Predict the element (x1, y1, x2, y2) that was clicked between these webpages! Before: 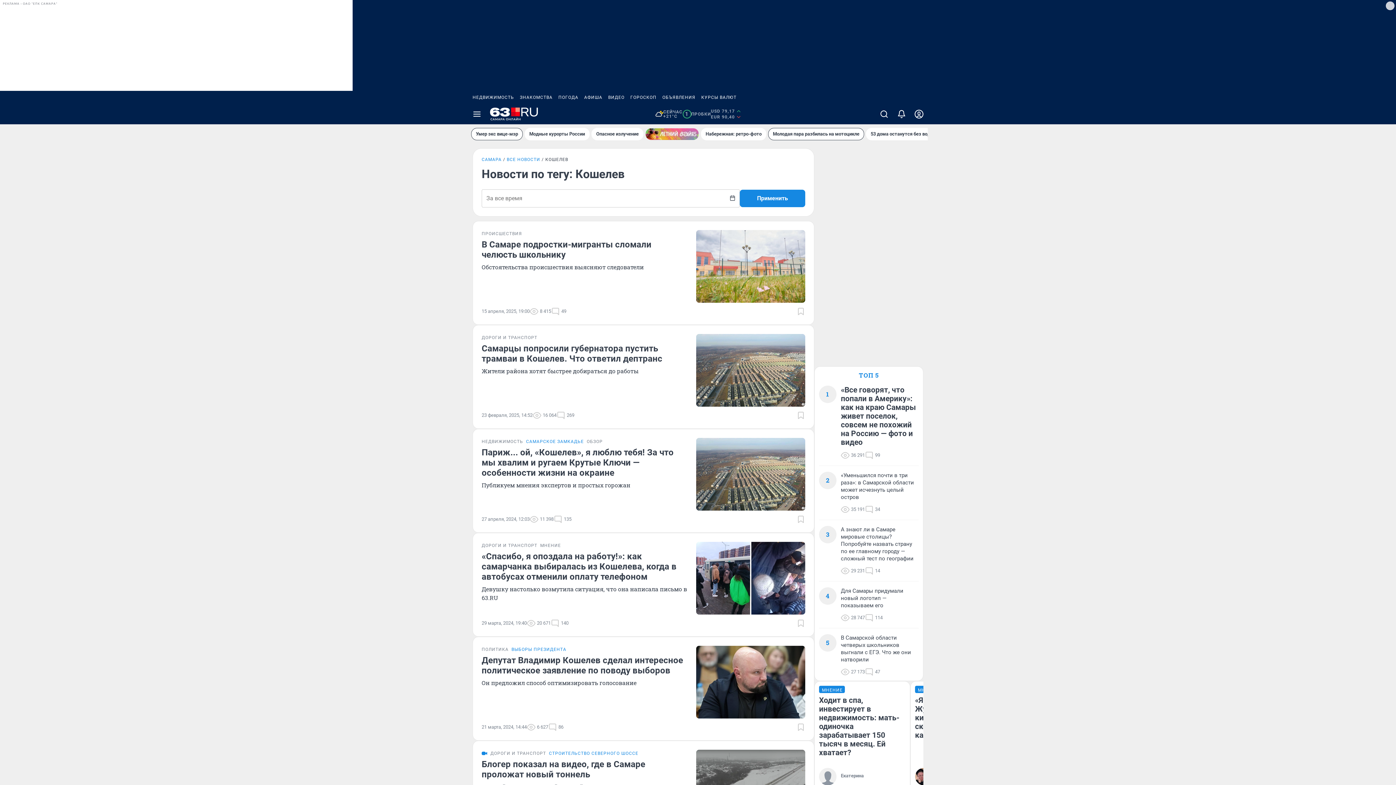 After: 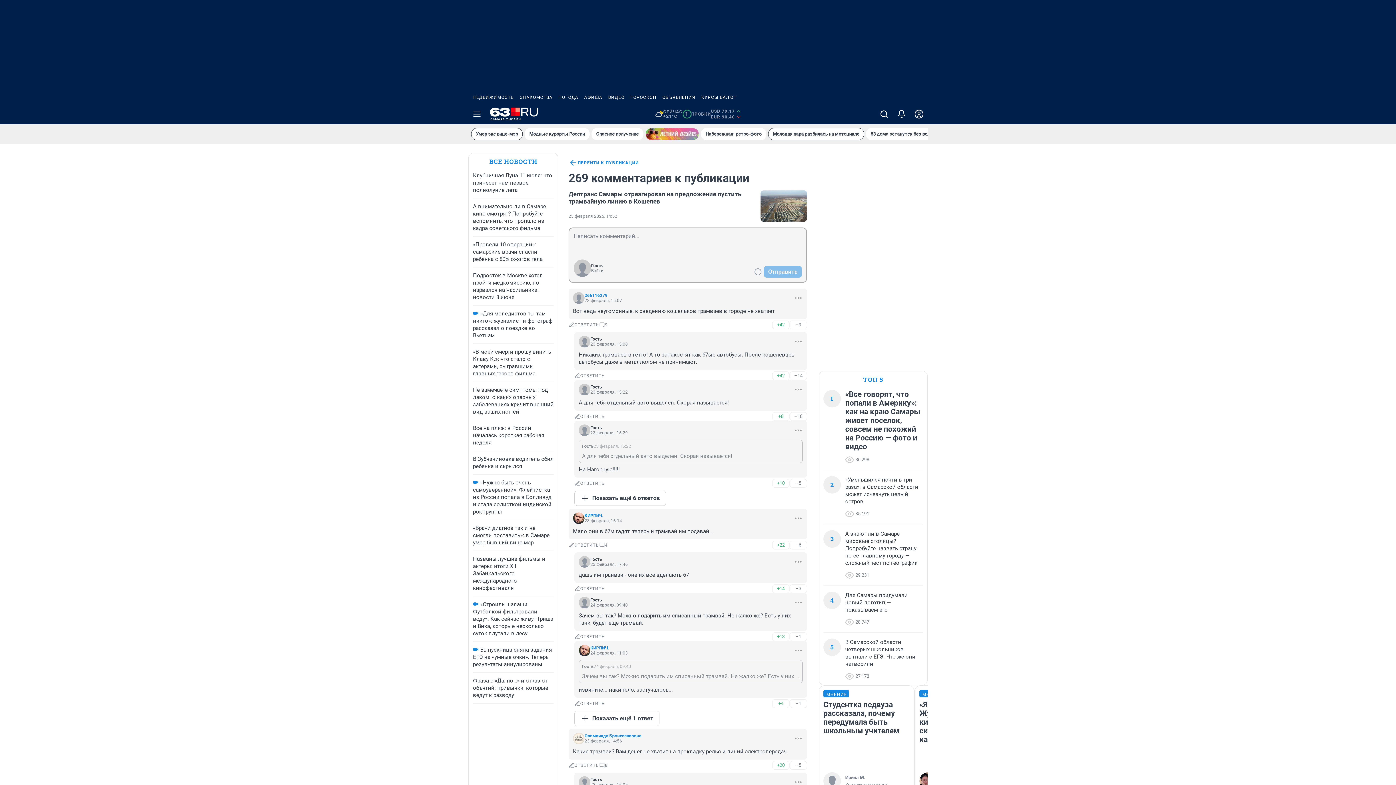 Action: bbox: (556, 411, 574, 420) label: 269